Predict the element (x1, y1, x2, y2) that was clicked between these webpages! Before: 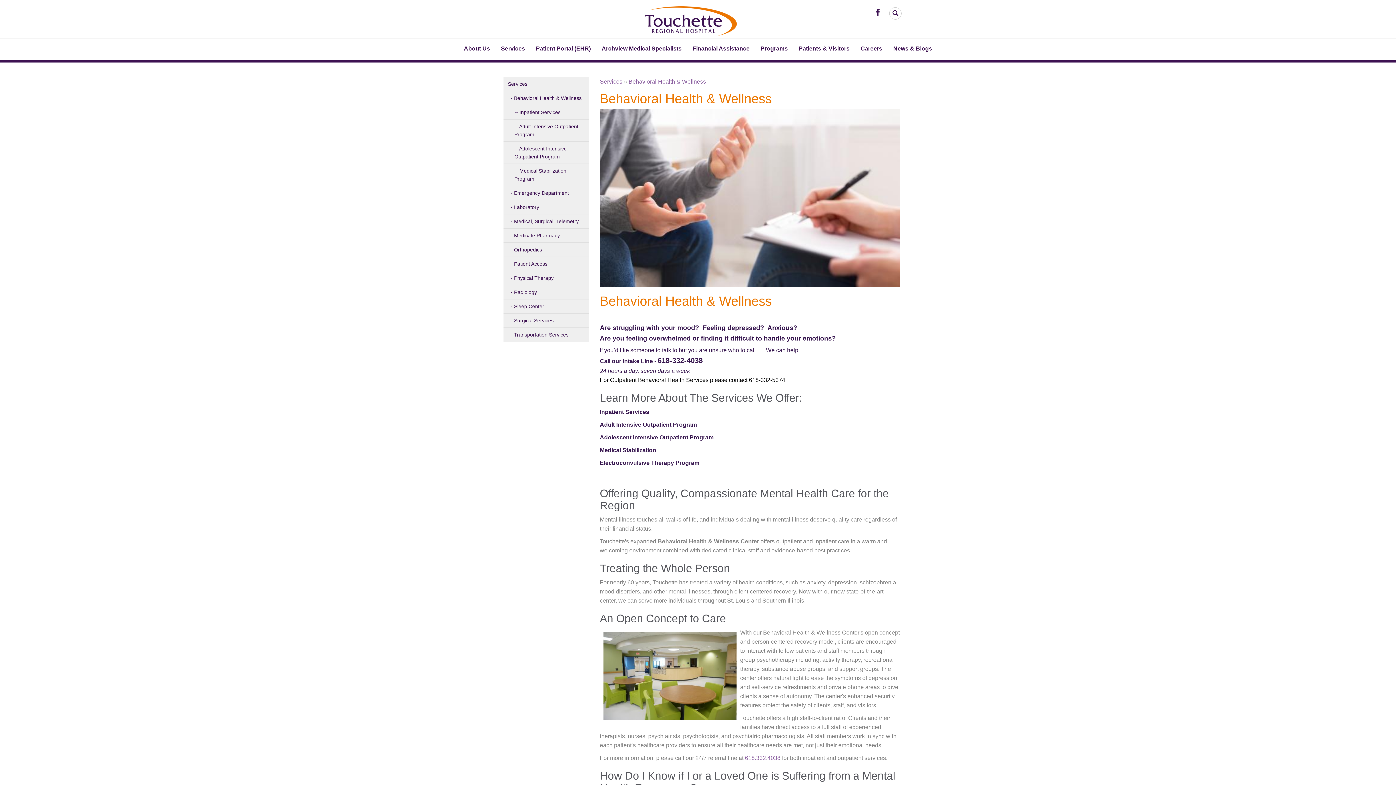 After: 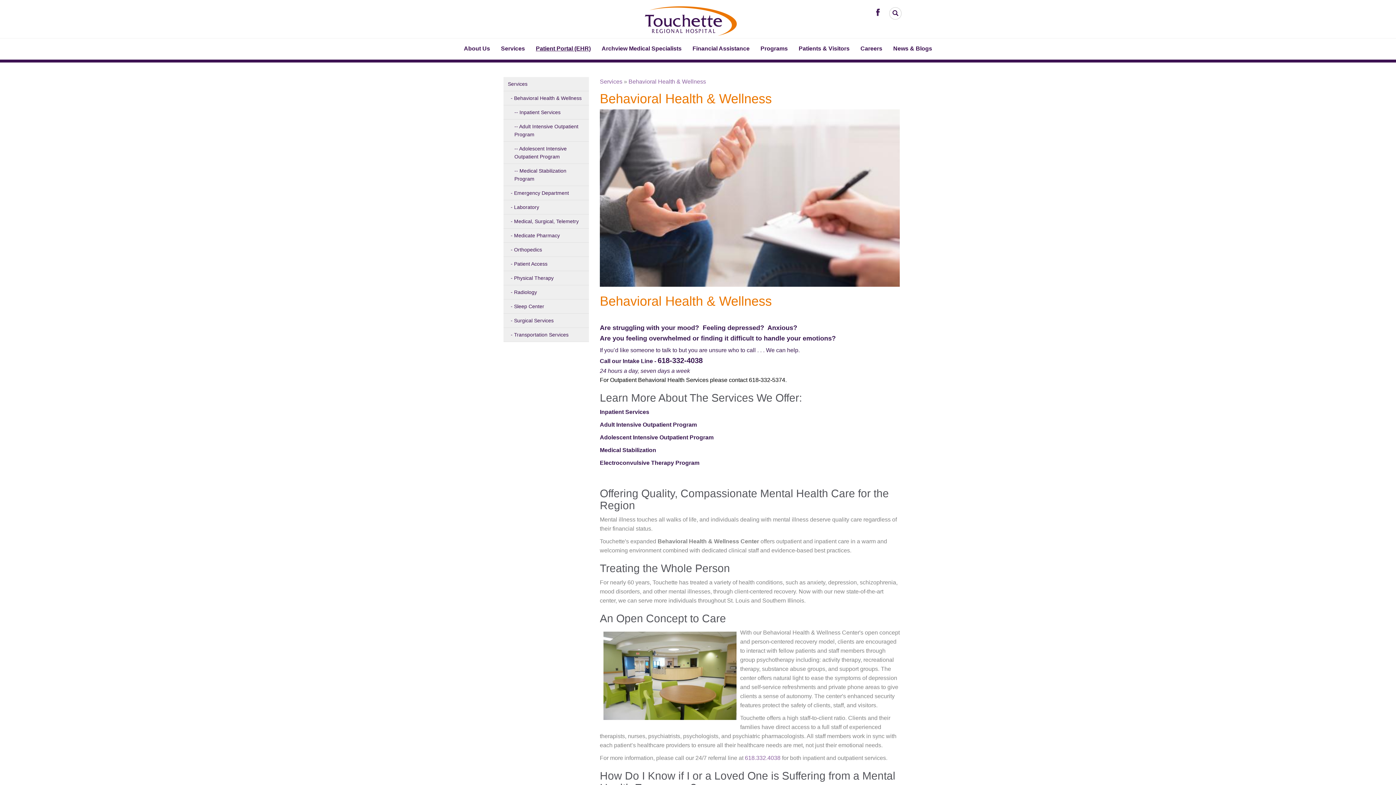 Action: label: Patient Portal (EHR) bbox: (530, 38, 596, 58)